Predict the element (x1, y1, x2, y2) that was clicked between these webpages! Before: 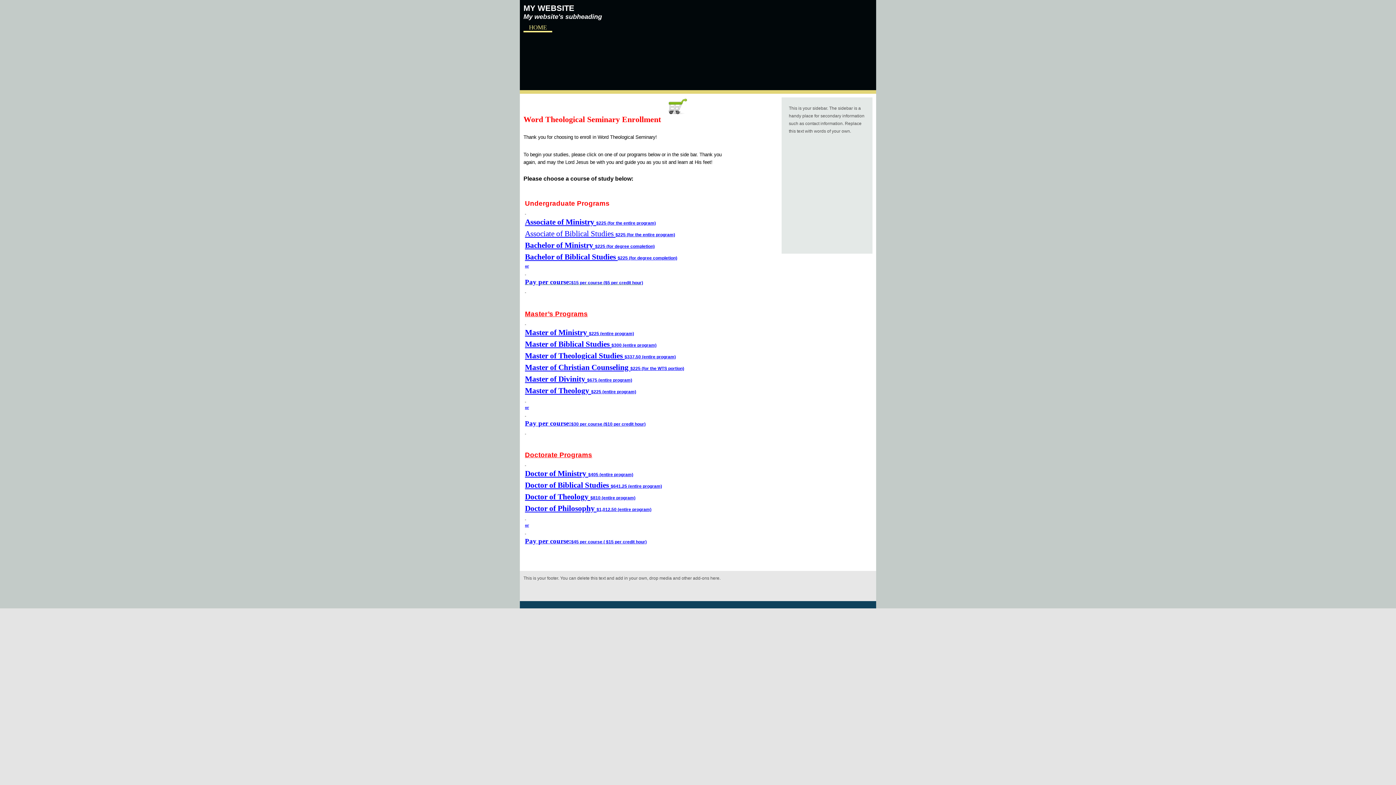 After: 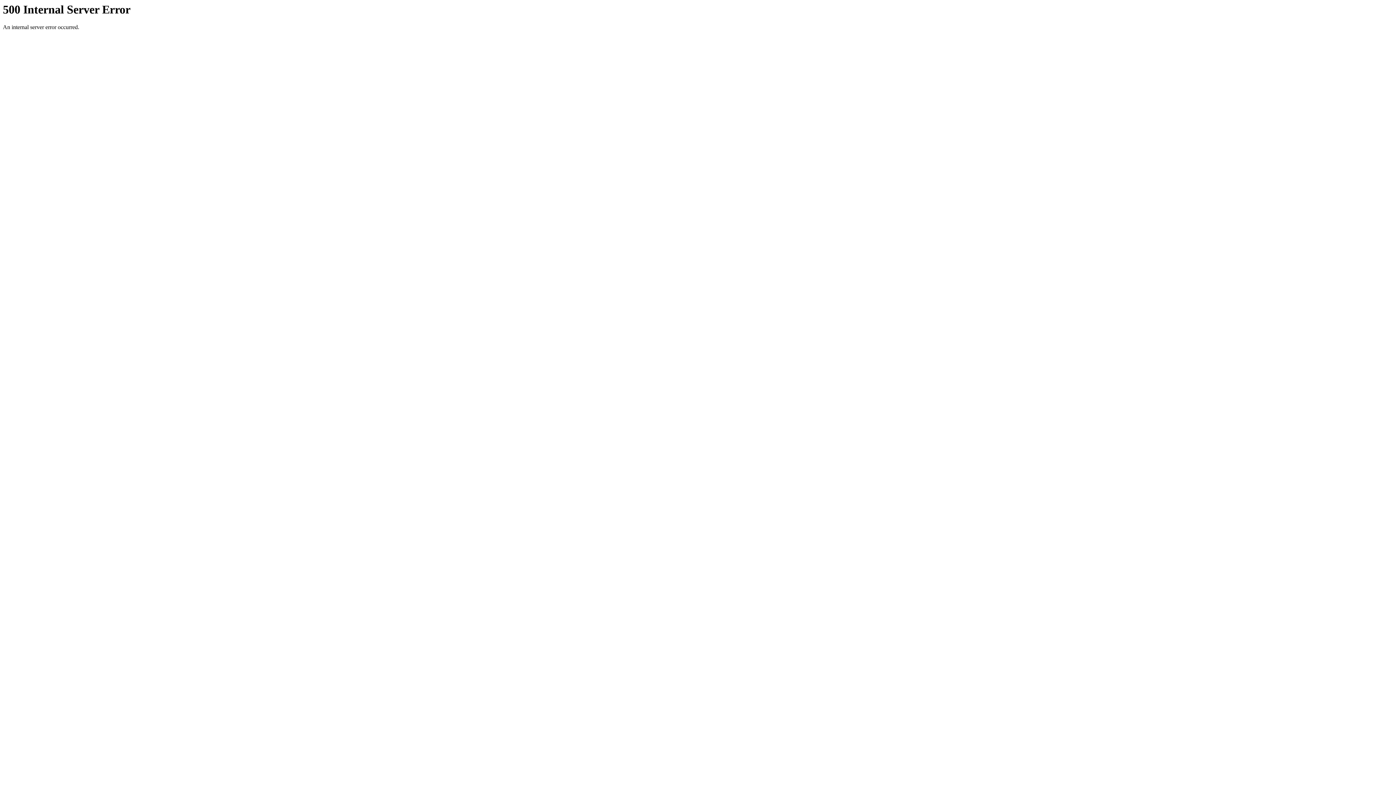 Action: label: Doctor of Theology $810 (entire program) bbox: (525, 492, 635, 501)